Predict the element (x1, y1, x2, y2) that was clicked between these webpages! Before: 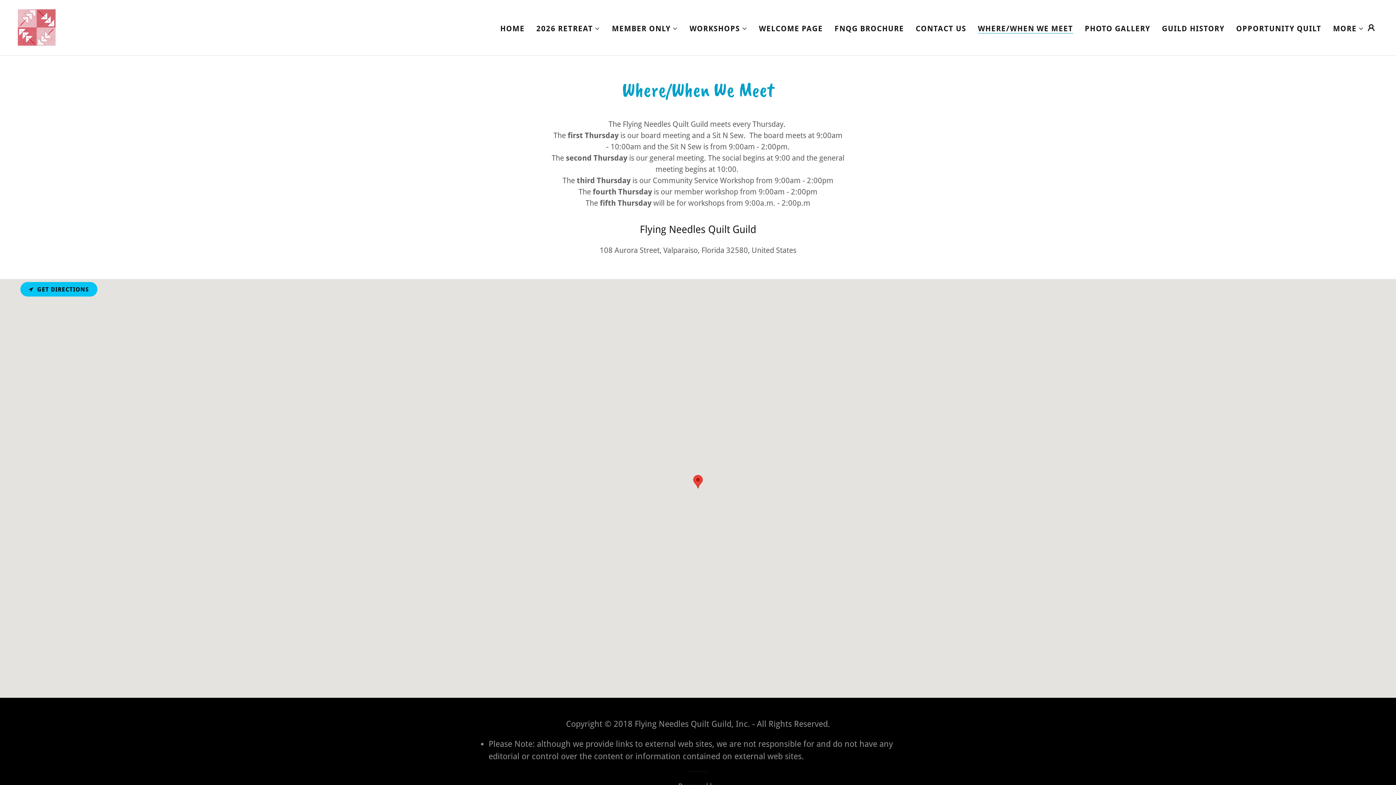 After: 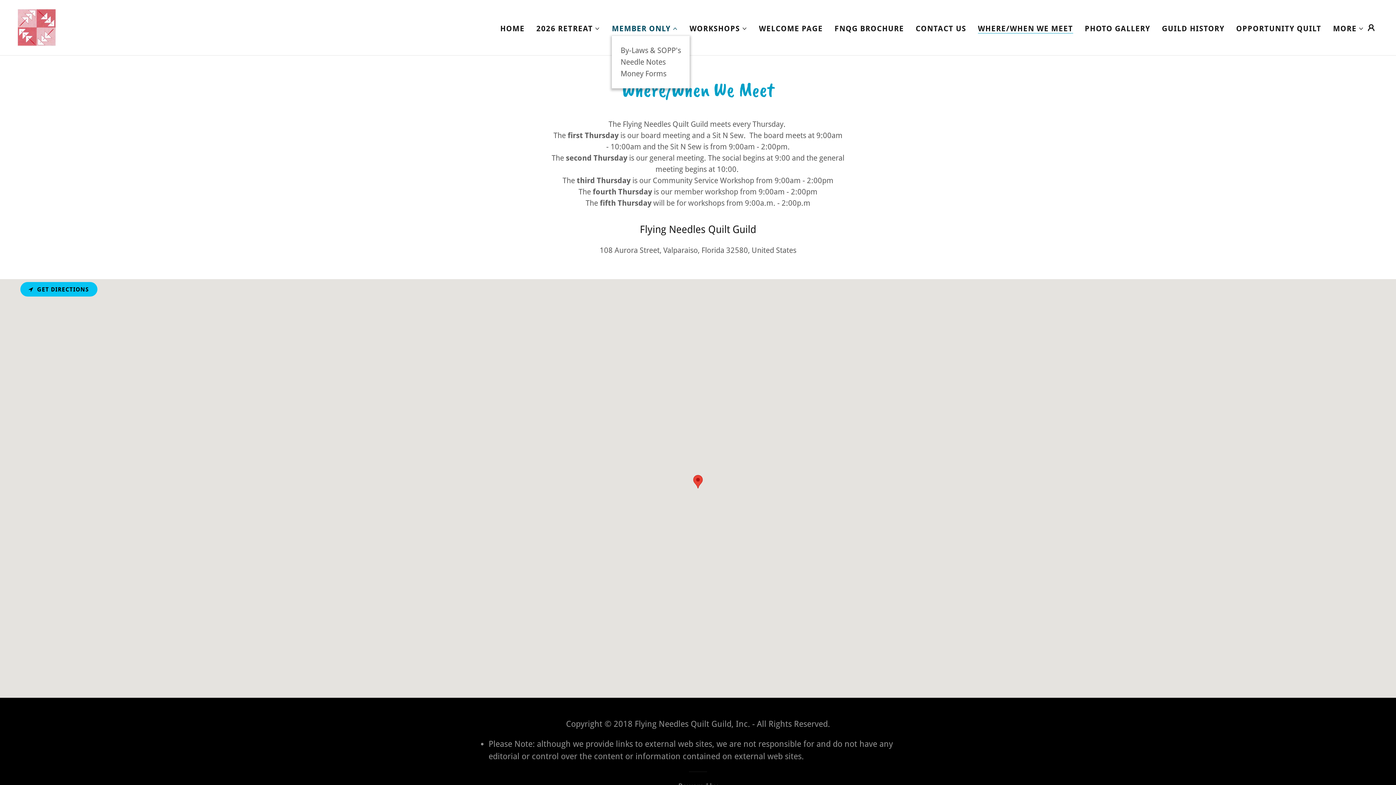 Action: label: MEMBER ONLY bbox: (612, 24, 678, 32)